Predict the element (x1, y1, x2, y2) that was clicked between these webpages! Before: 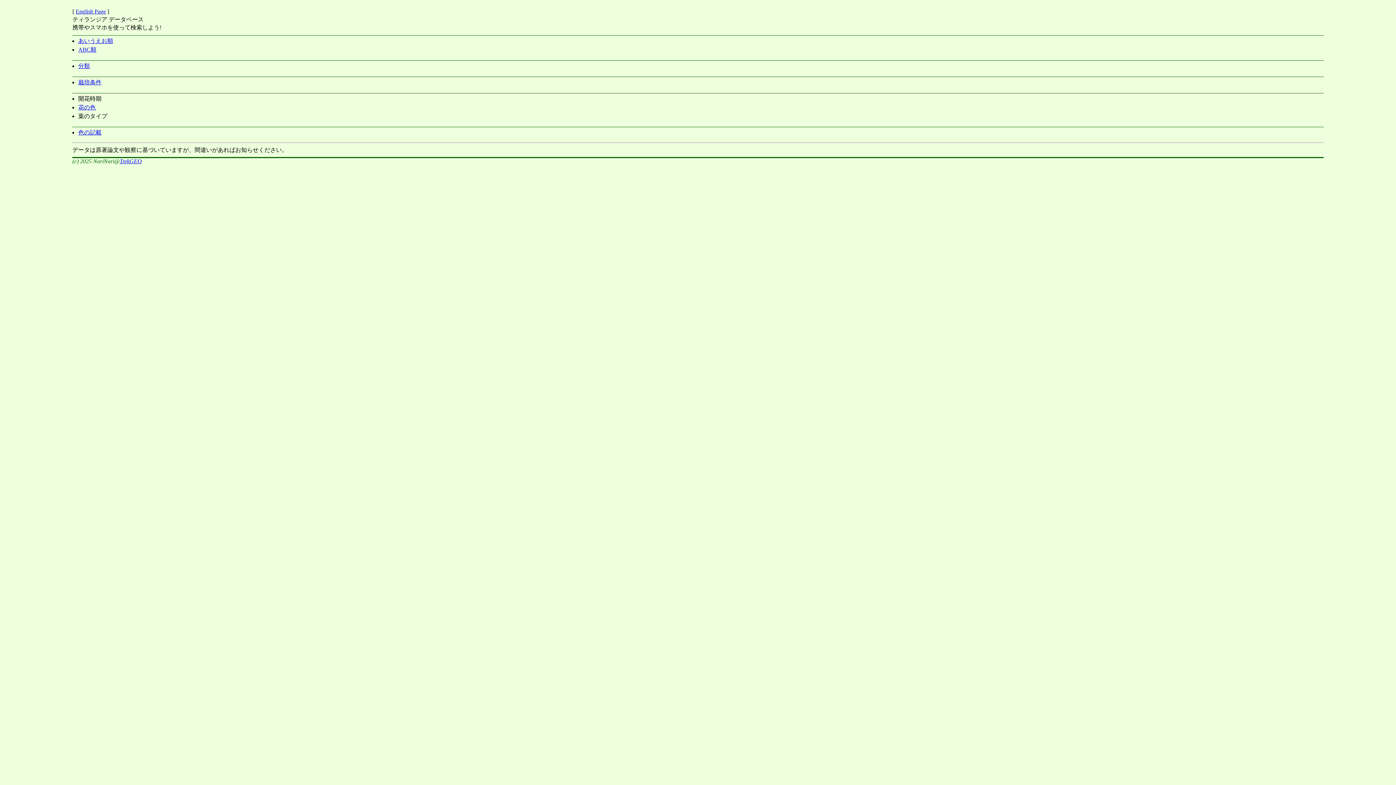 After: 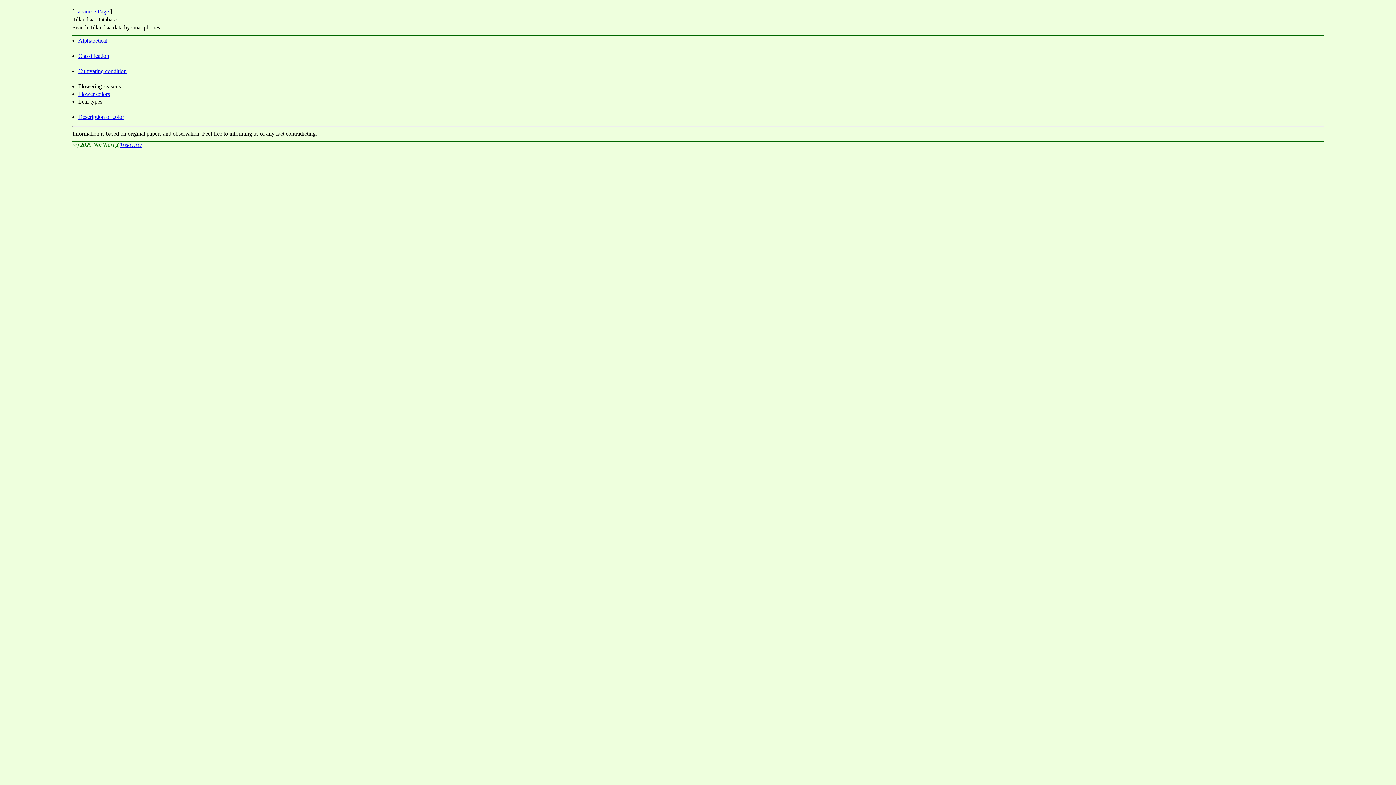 Action: bbox: (75, 8, 105, 14) label: English Page